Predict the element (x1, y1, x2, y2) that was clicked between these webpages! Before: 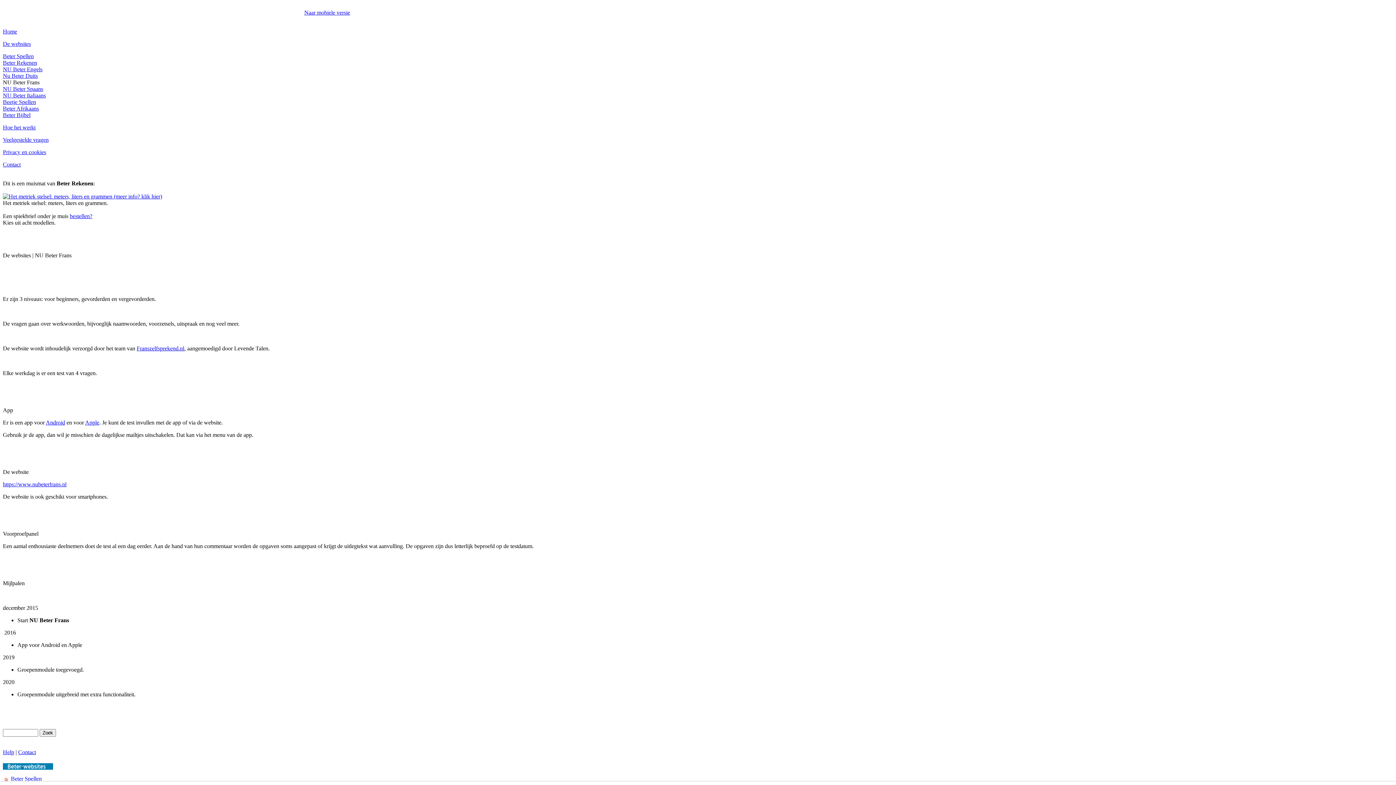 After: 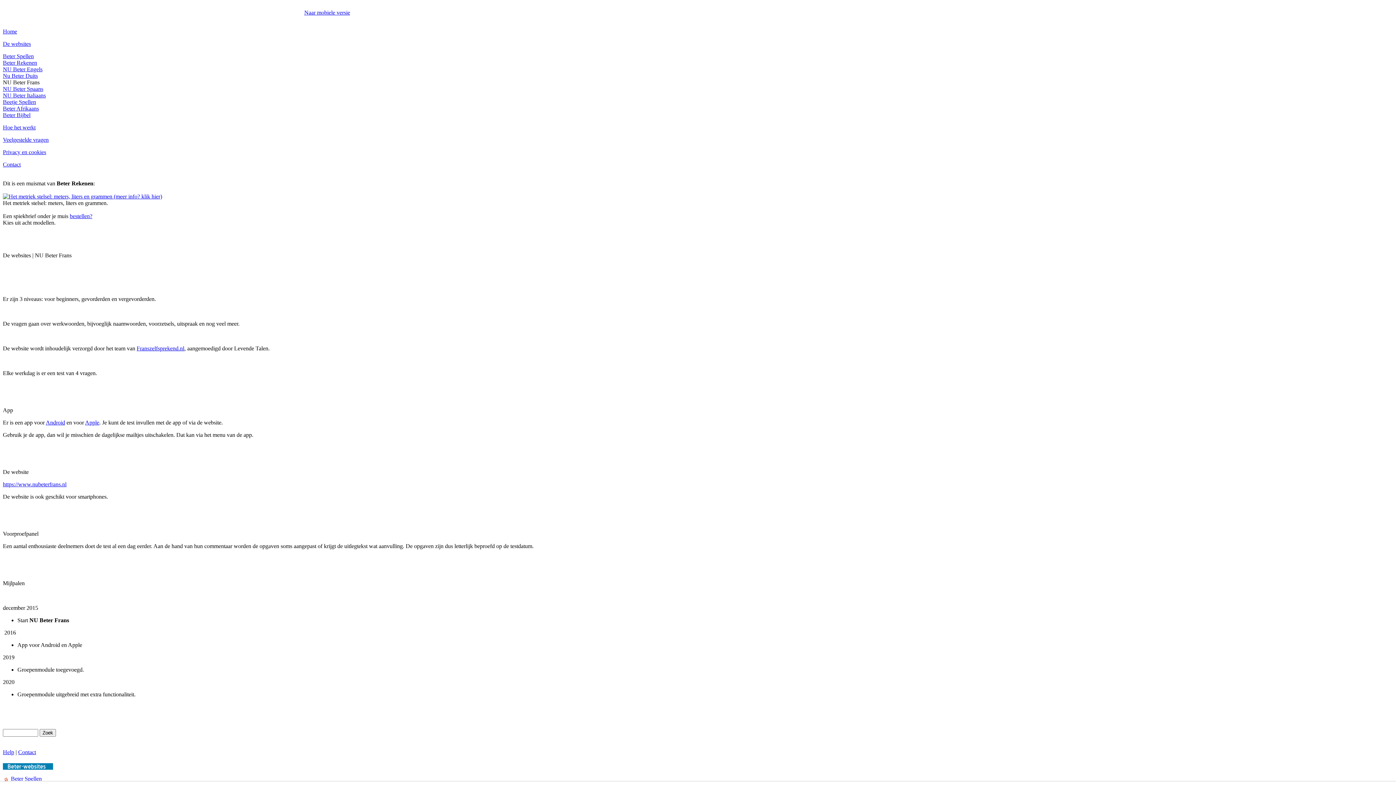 Action: label: Apple bbox: (85, 419, 99, 425)